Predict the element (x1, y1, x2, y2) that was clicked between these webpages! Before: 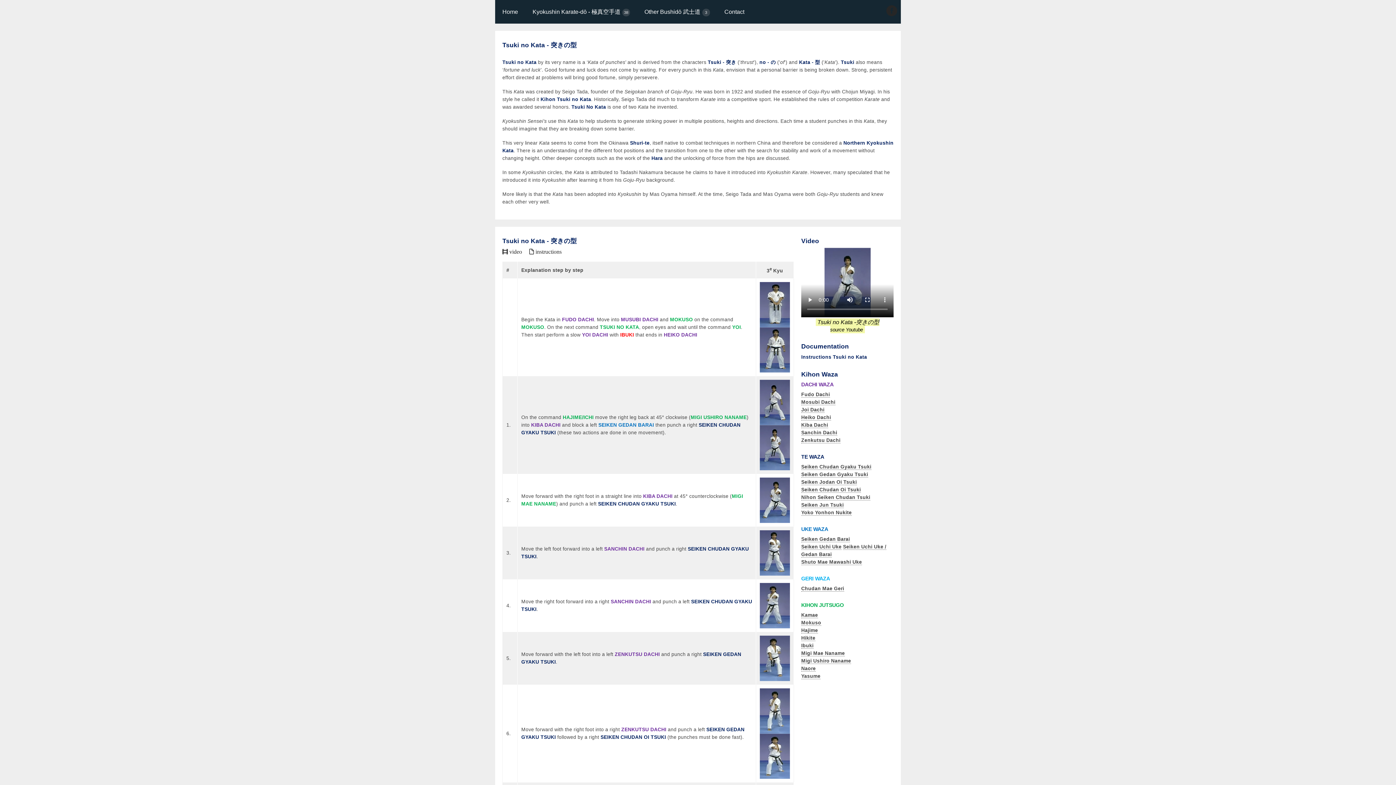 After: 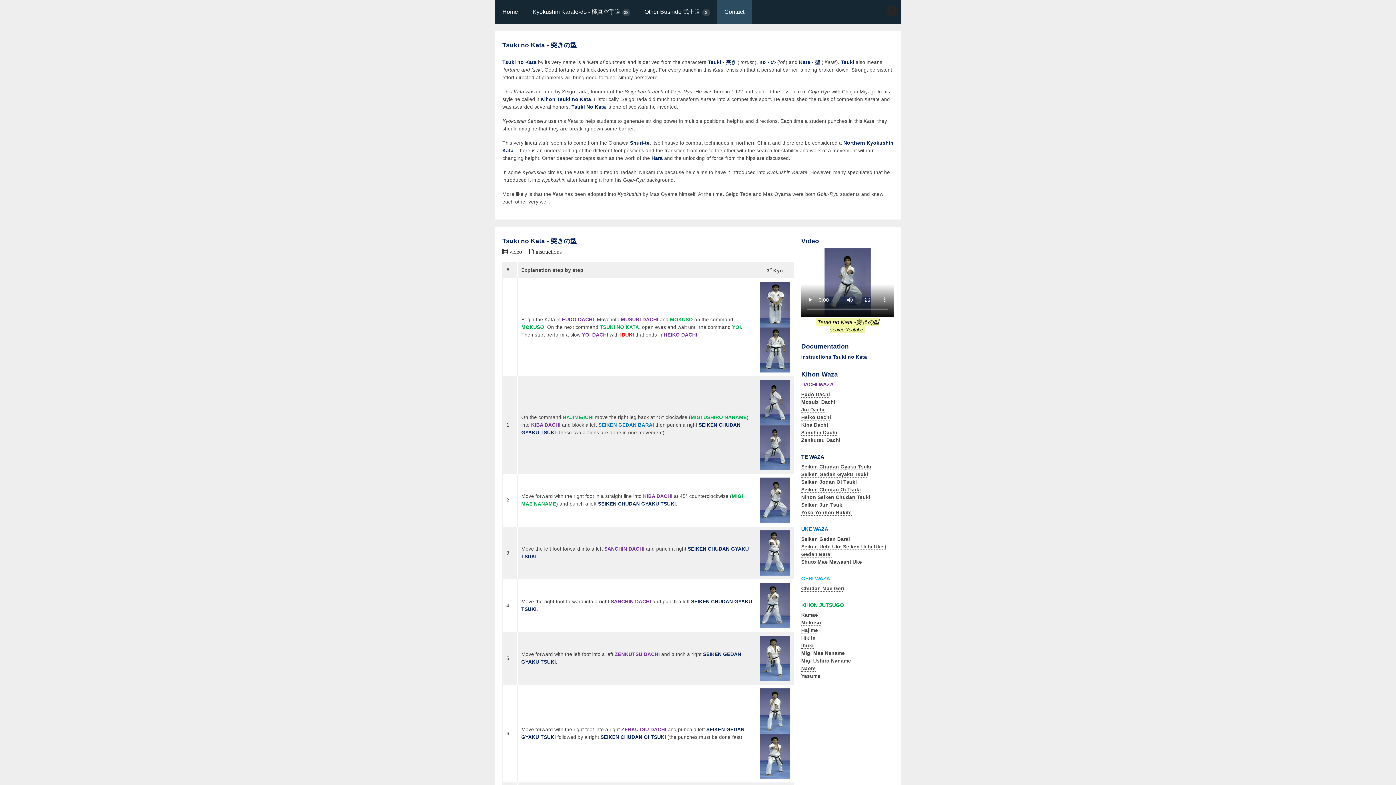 Action: label: Contact bbox: (717, 0, 751, 23)